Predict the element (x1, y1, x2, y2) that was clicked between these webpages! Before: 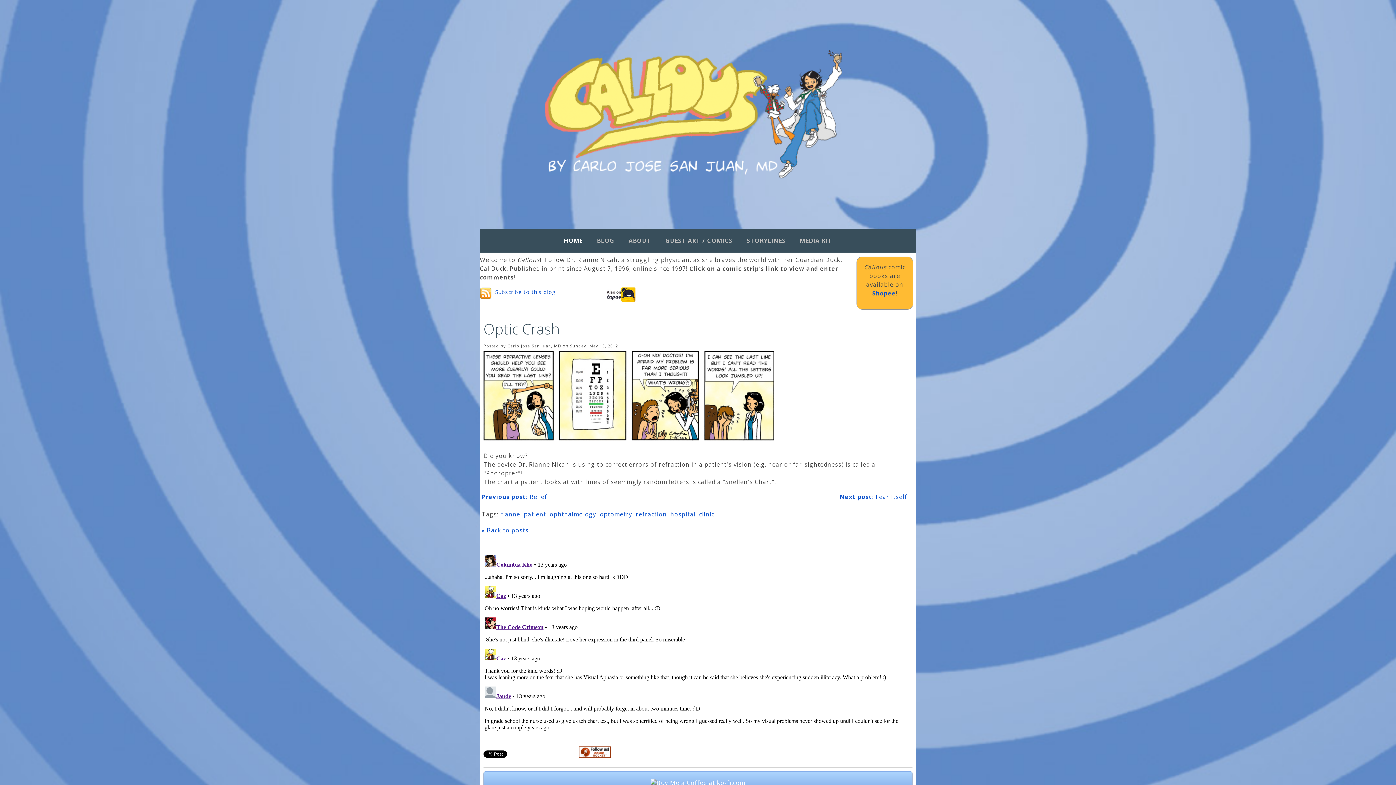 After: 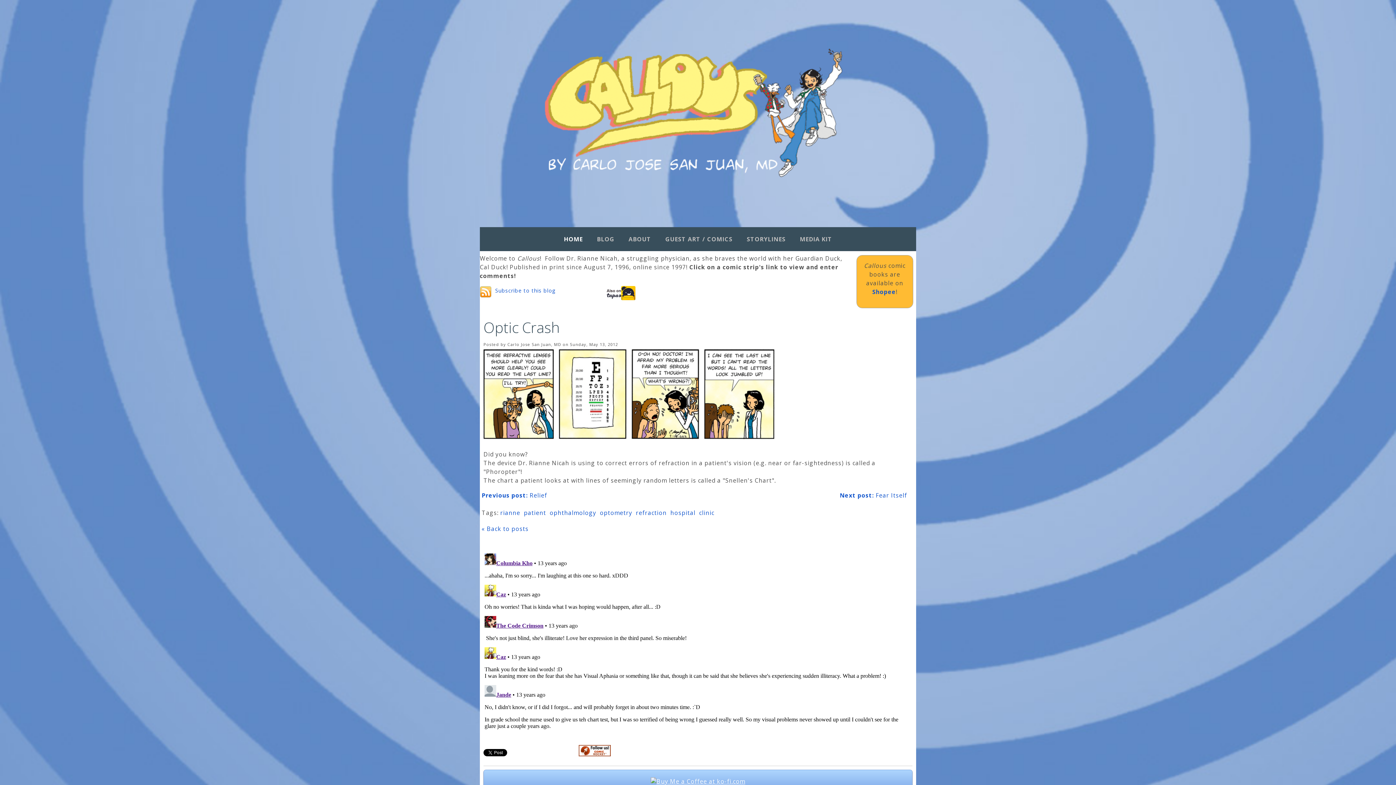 Action: bbox: (650, 779, 745, 787)